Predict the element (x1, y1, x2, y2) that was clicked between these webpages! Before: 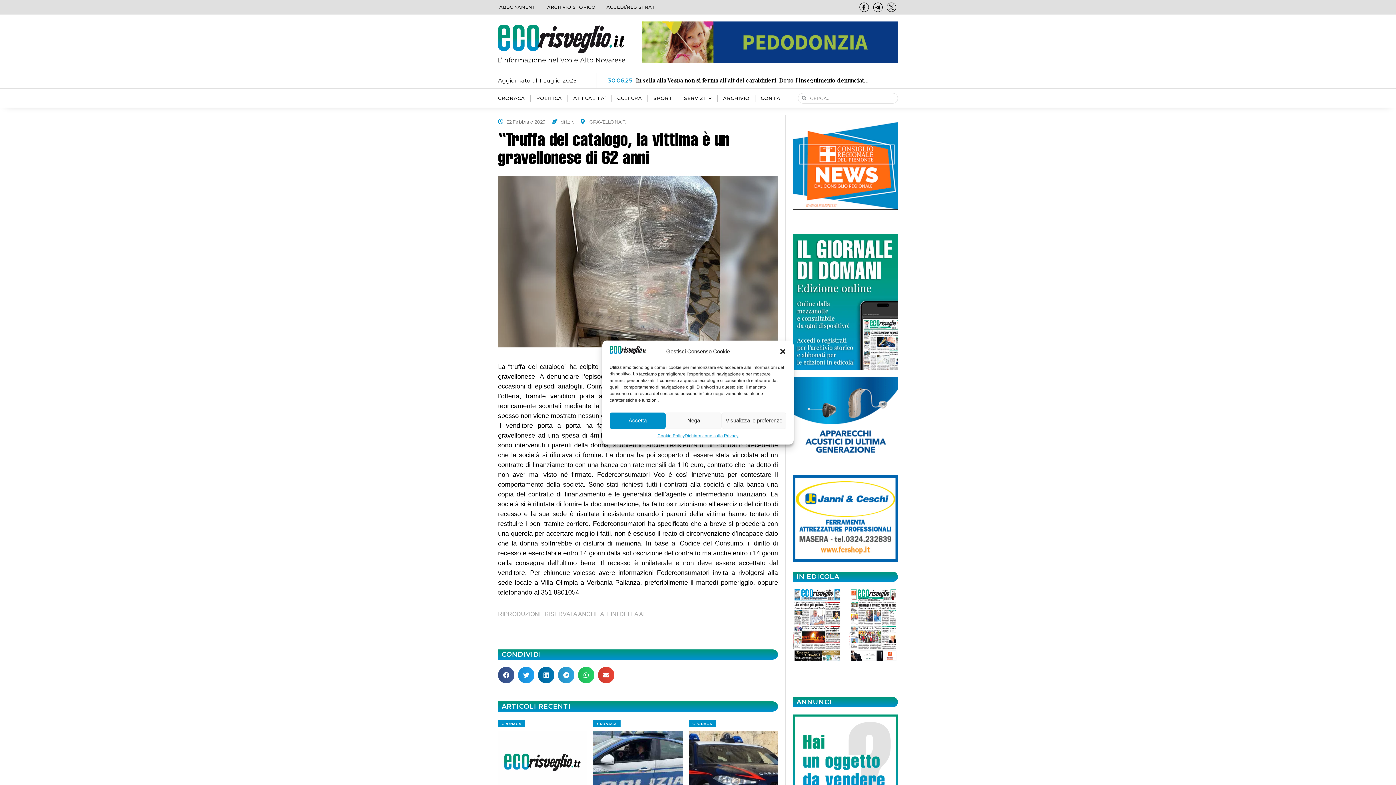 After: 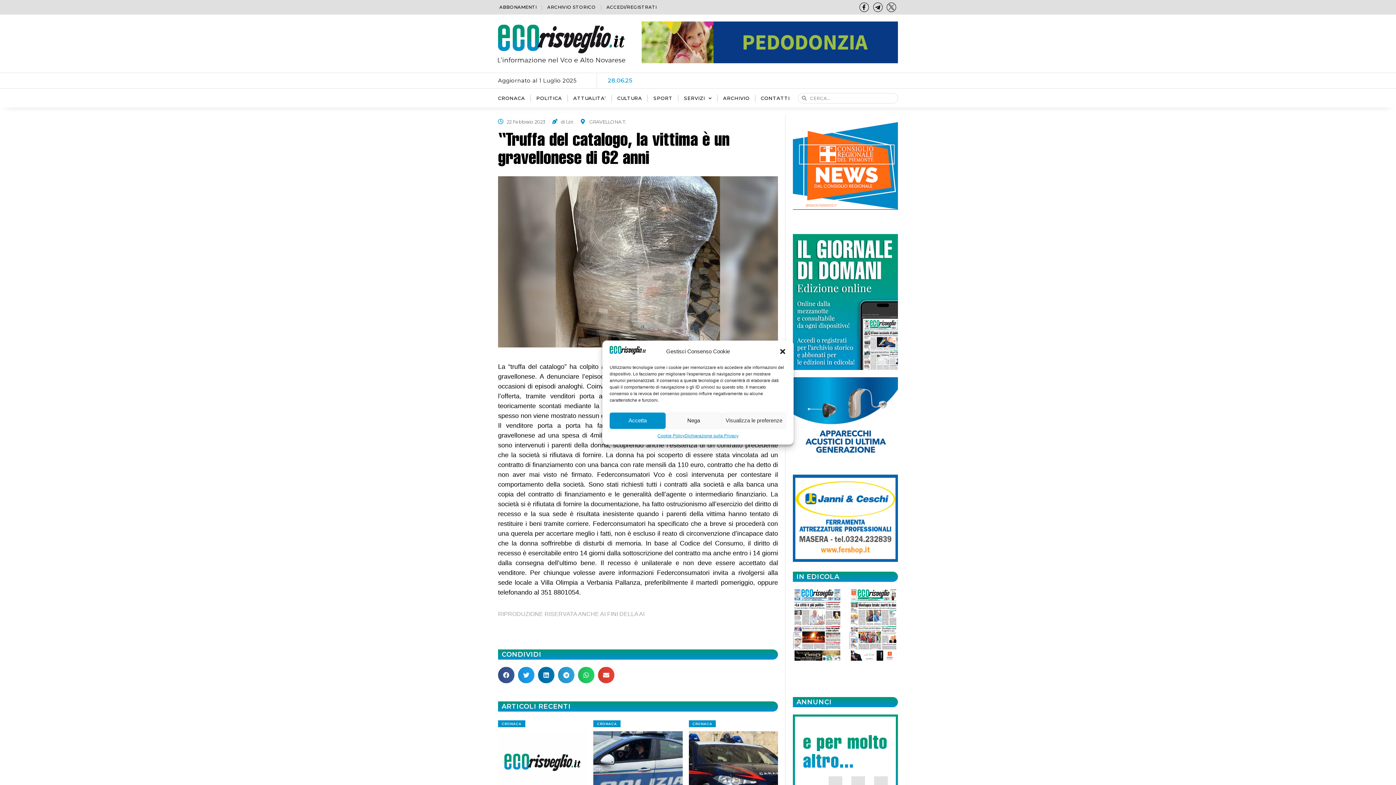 Action: bbox: (793, 204, 898, 210)